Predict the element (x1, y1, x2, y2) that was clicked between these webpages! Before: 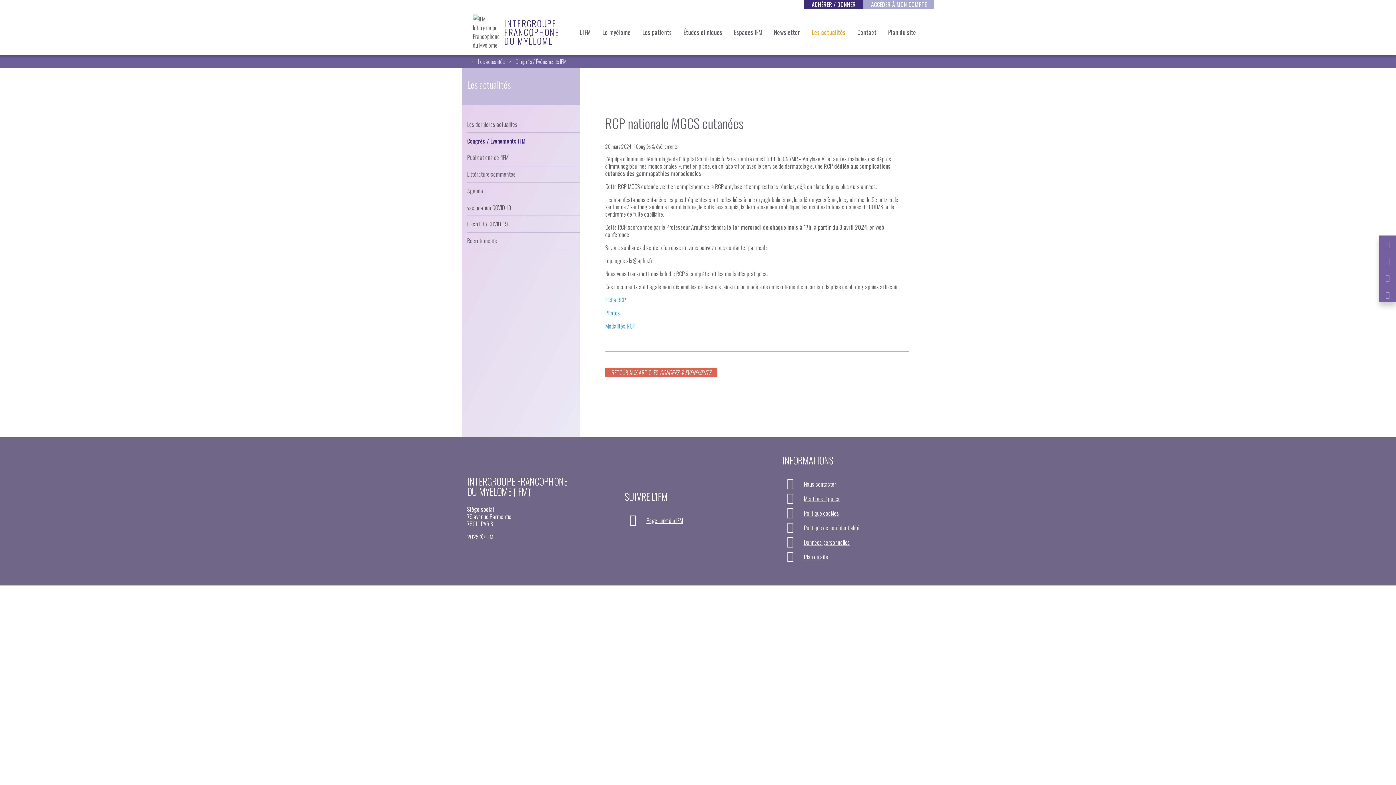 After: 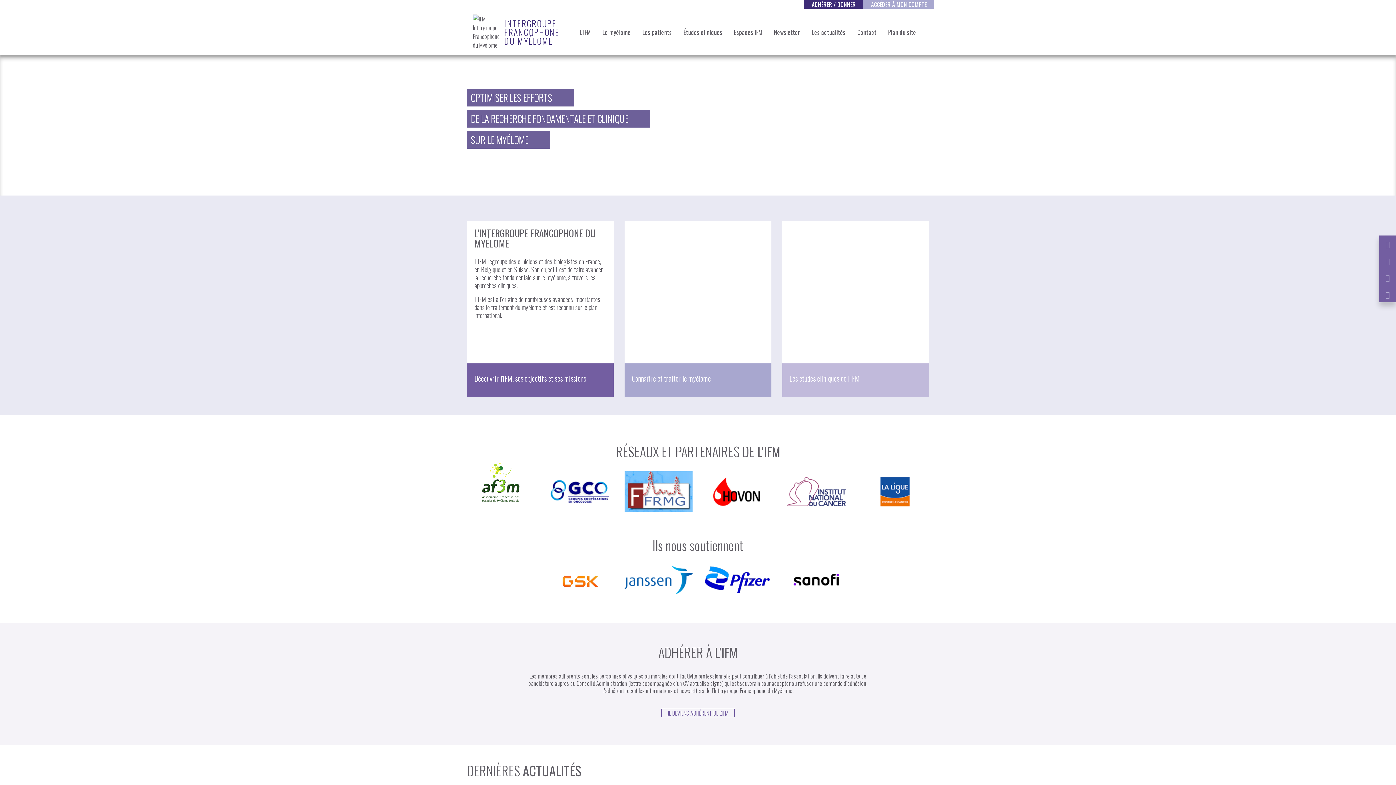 Action: bbox: (467, 26, 504, 35)